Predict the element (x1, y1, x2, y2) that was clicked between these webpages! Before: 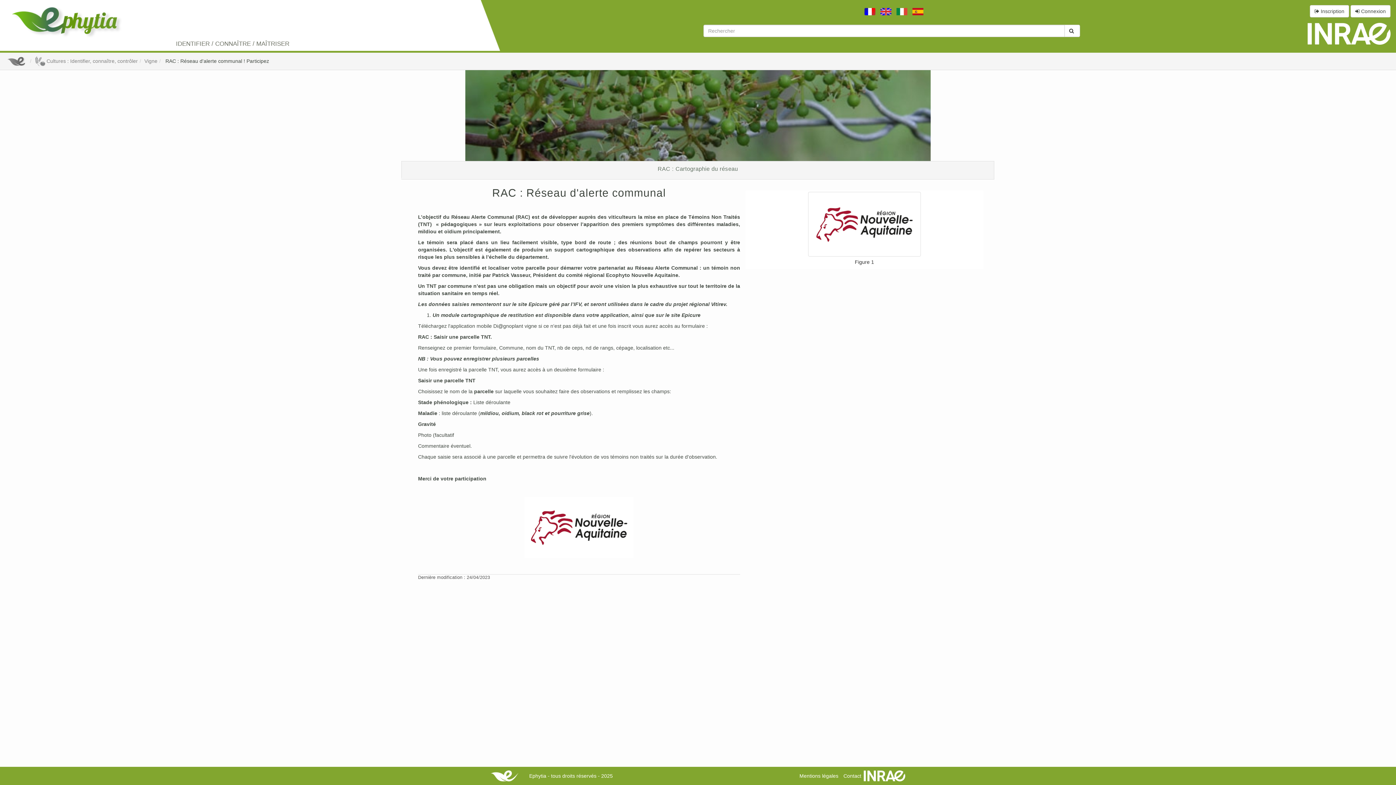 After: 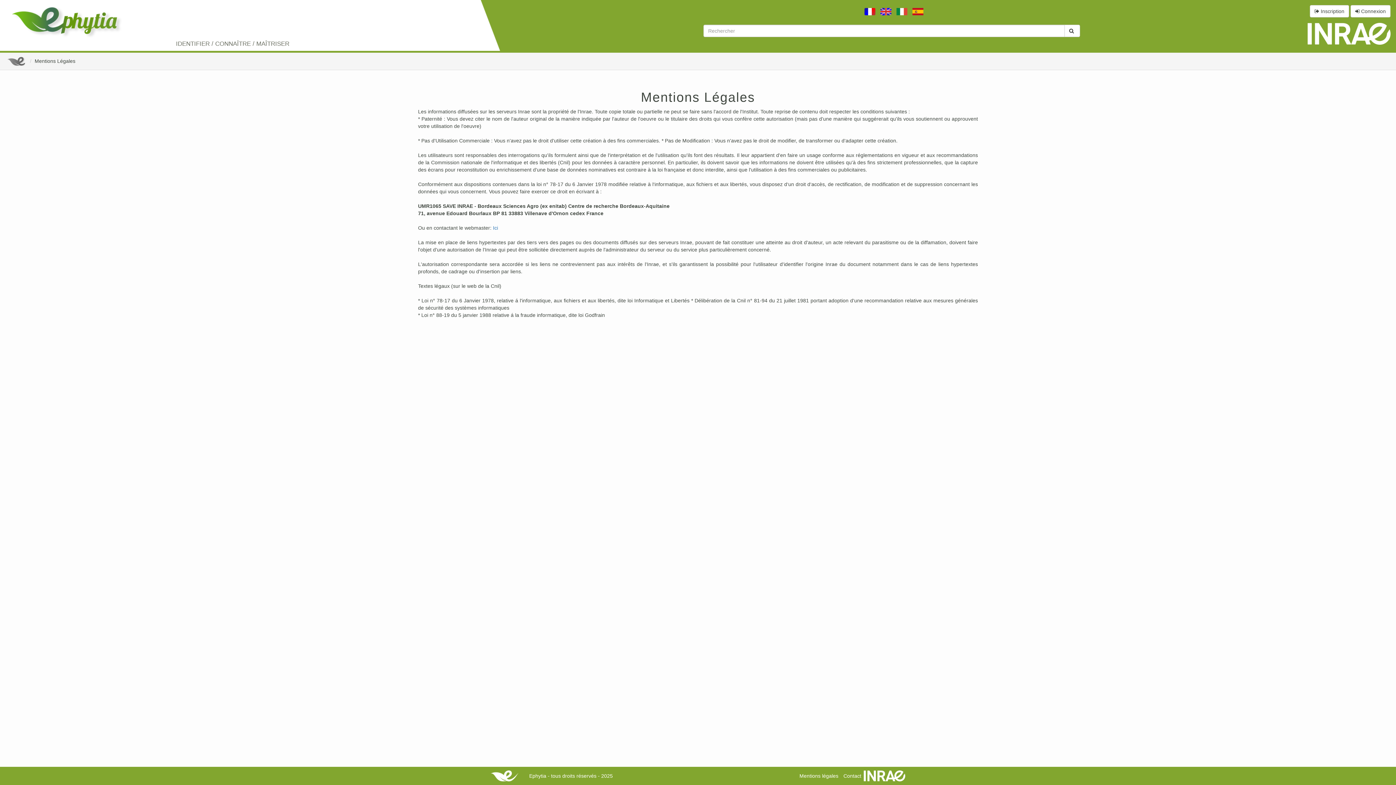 Action: label: Mentions légales bbox: (797, 767, 841, 785)